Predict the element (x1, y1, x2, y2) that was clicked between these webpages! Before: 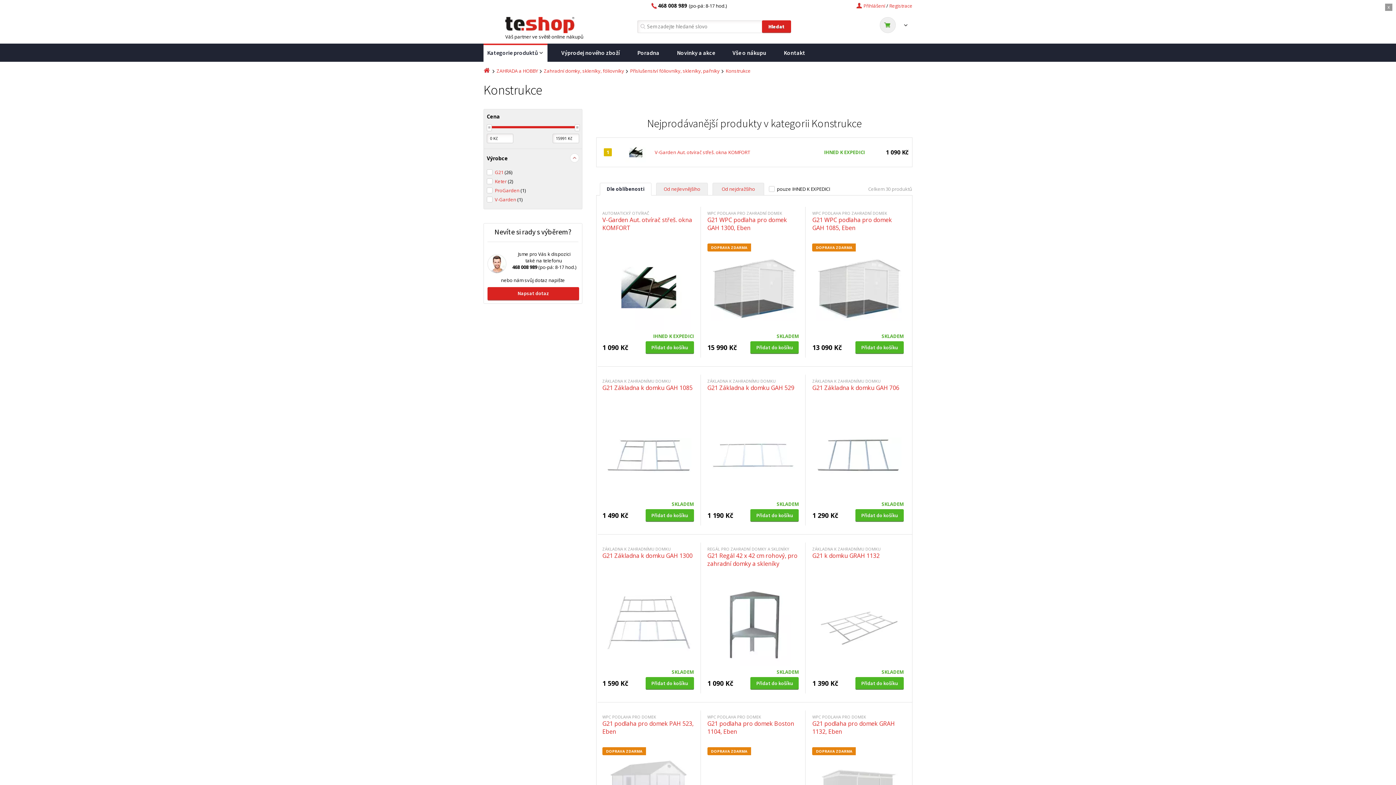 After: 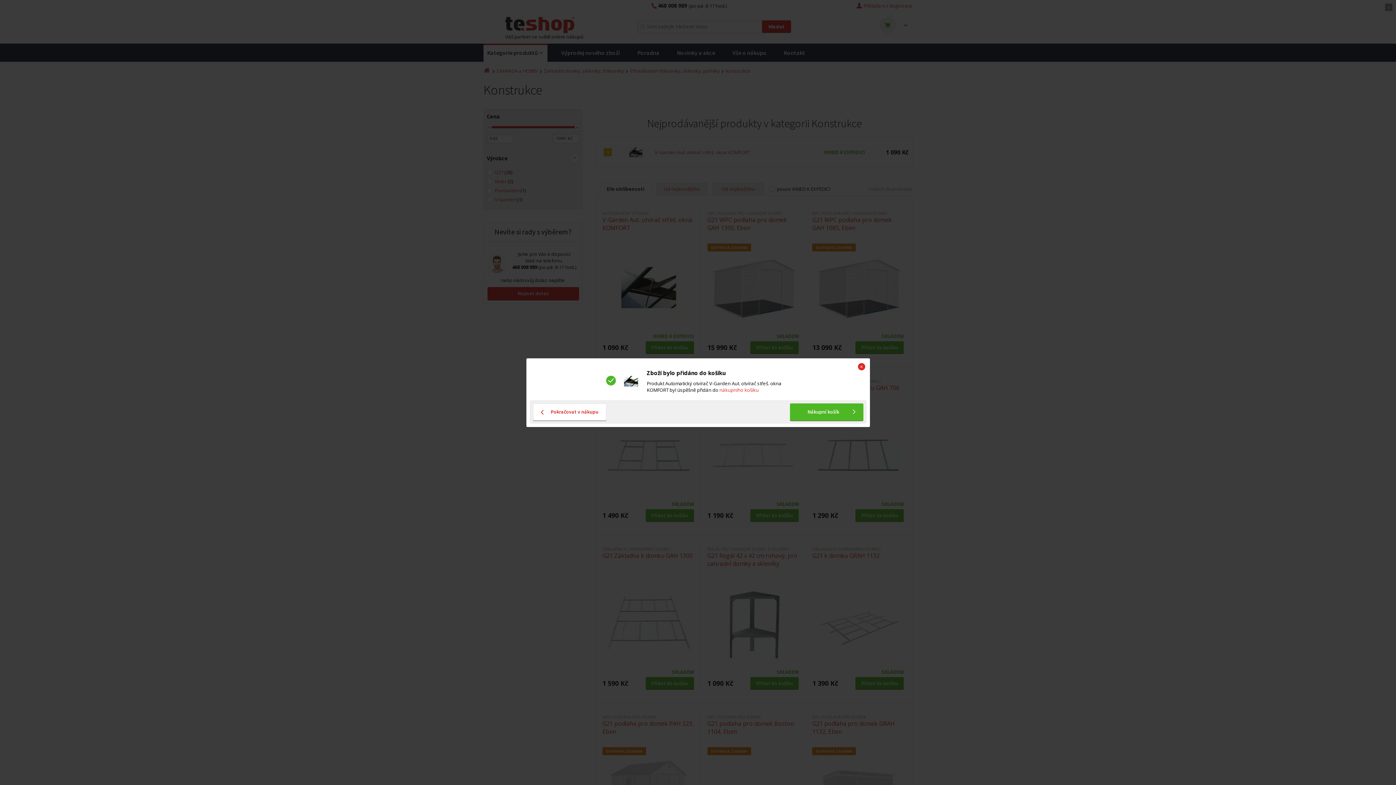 Action: bbox: (645, 341, 694, 353) label: Přidat do košíku